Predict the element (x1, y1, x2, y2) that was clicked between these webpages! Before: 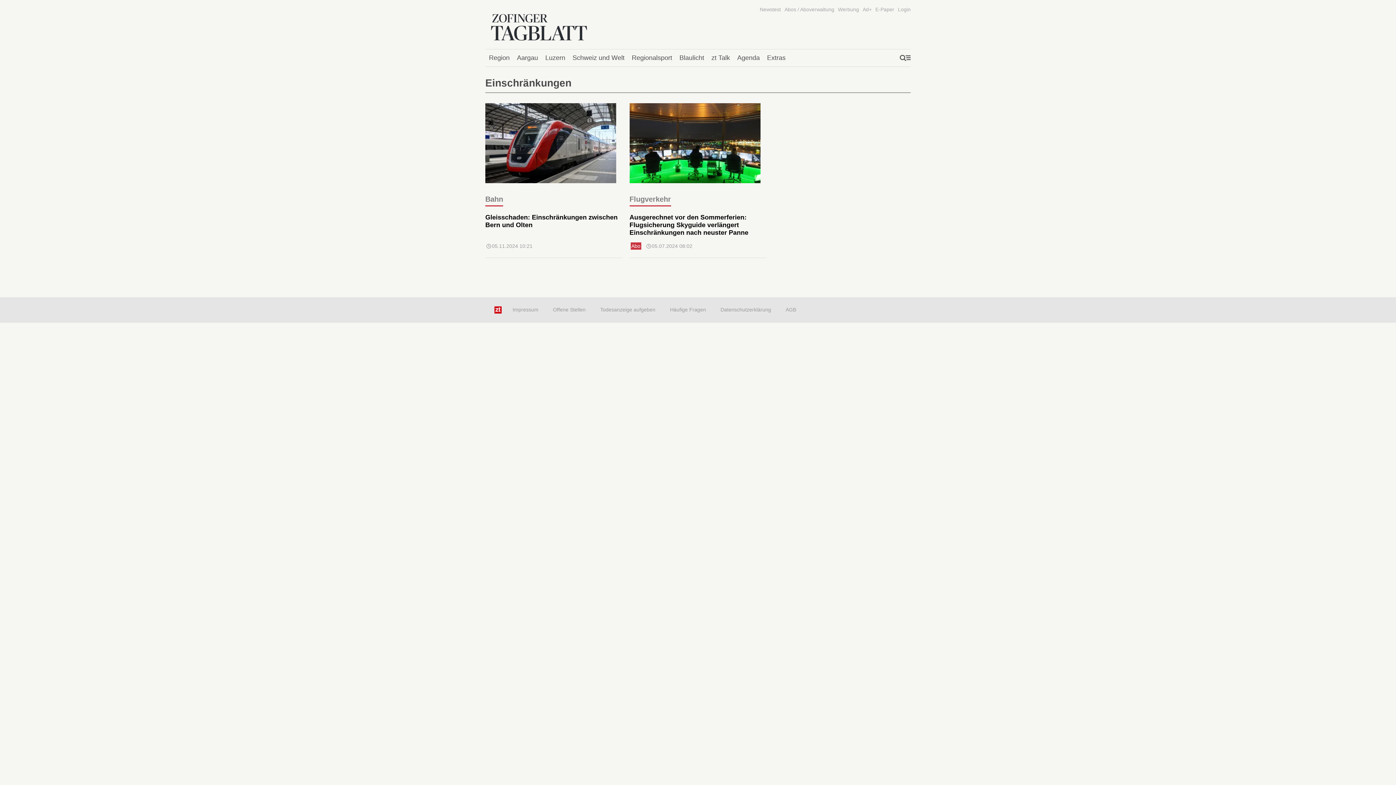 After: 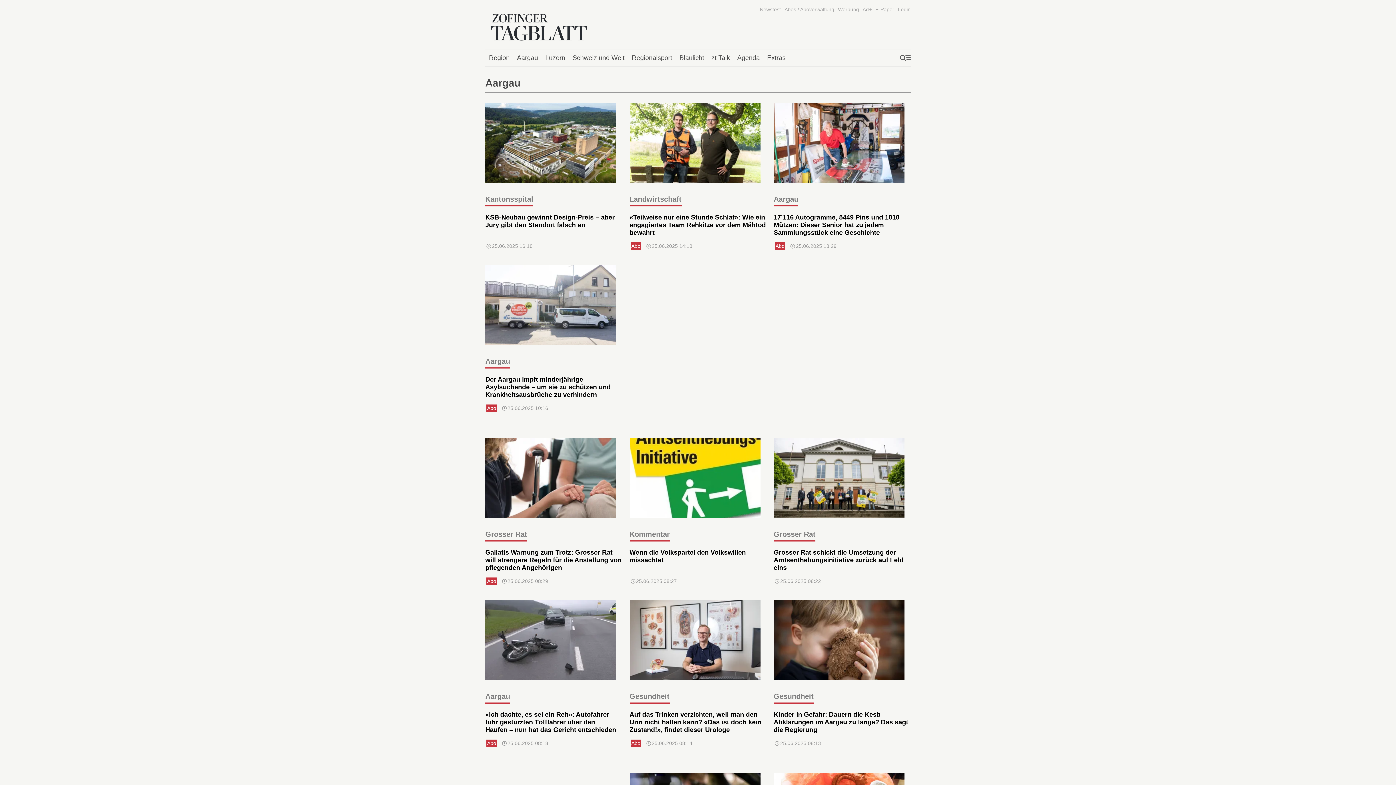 Action: label: Aargau bbox: (513, 50, 541, 65)